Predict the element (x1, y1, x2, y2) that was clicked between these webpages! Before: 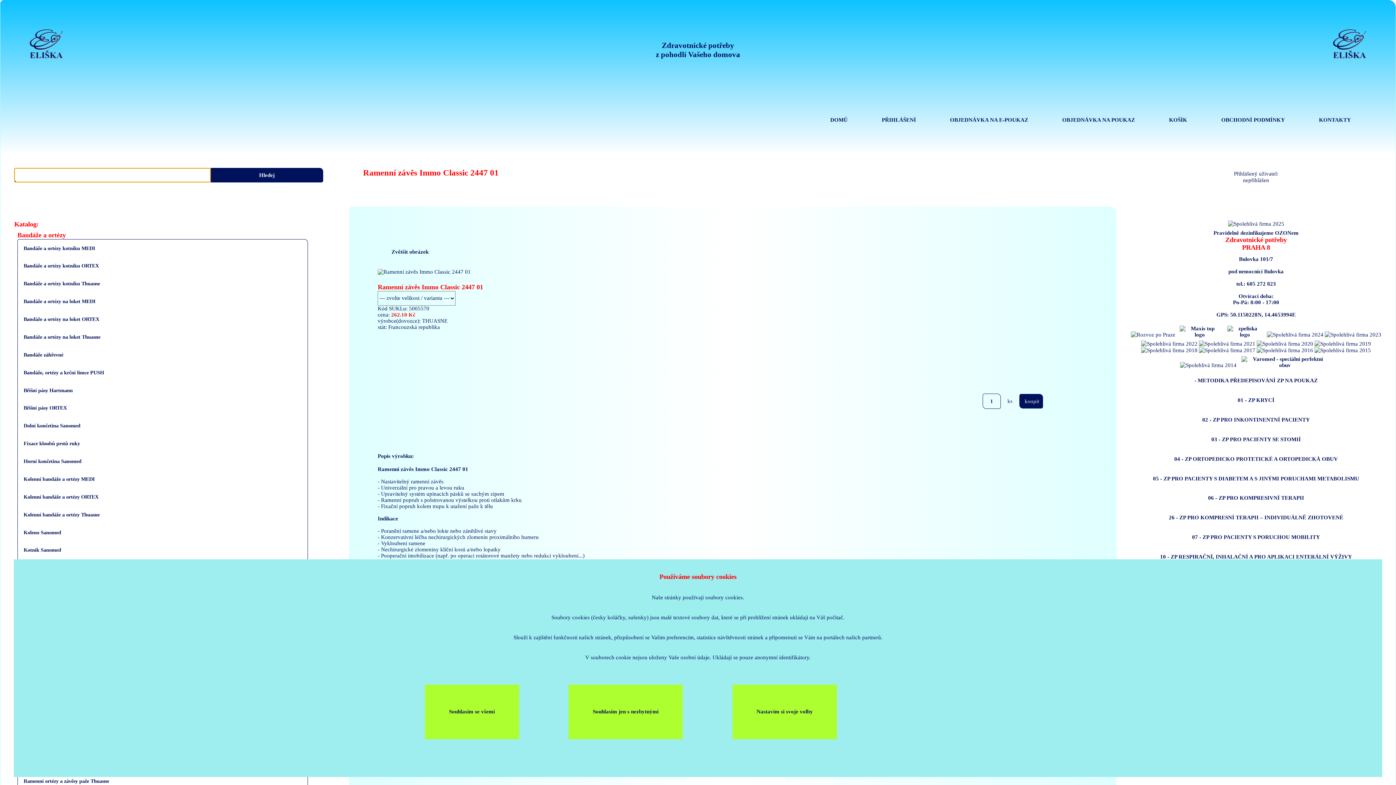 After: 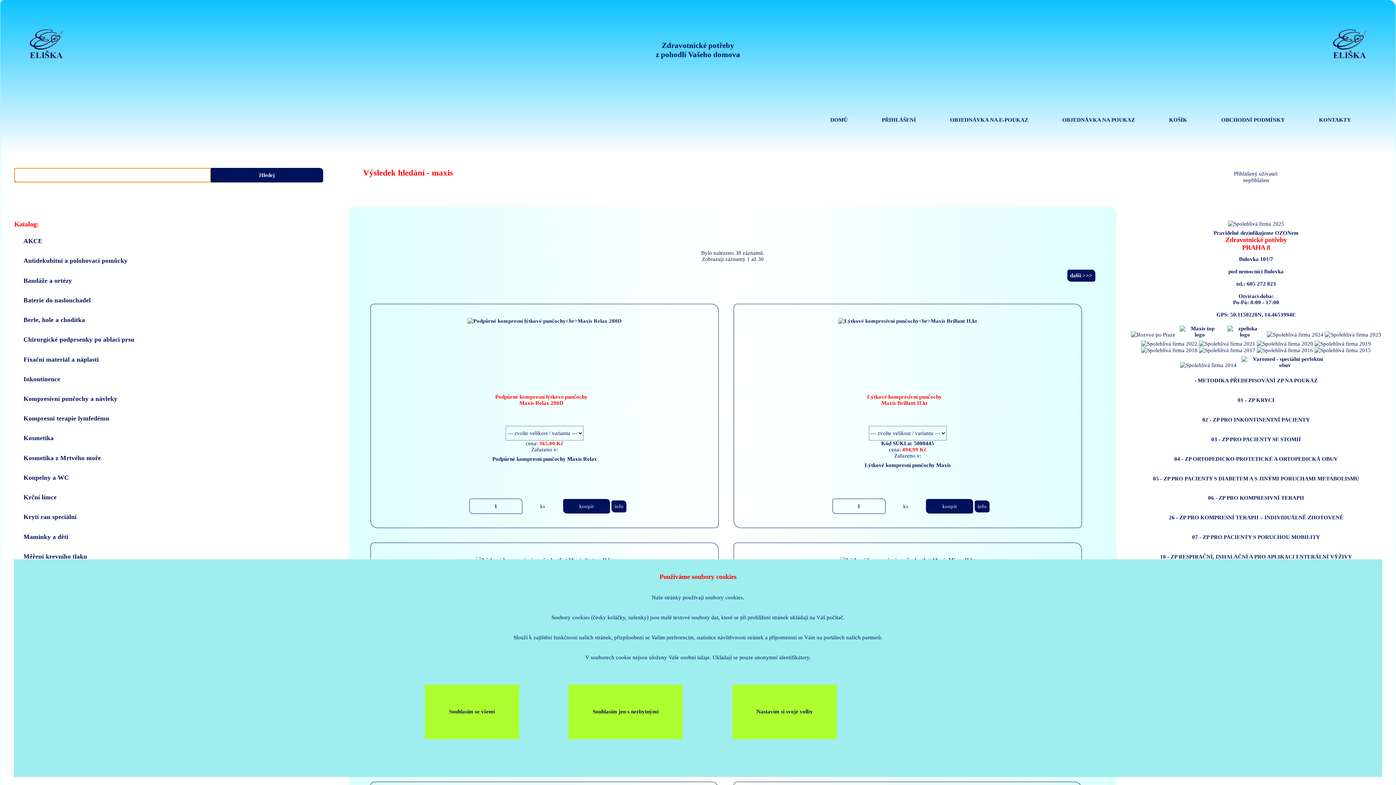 Action: bbox: (1177, 323, 1223, 340)